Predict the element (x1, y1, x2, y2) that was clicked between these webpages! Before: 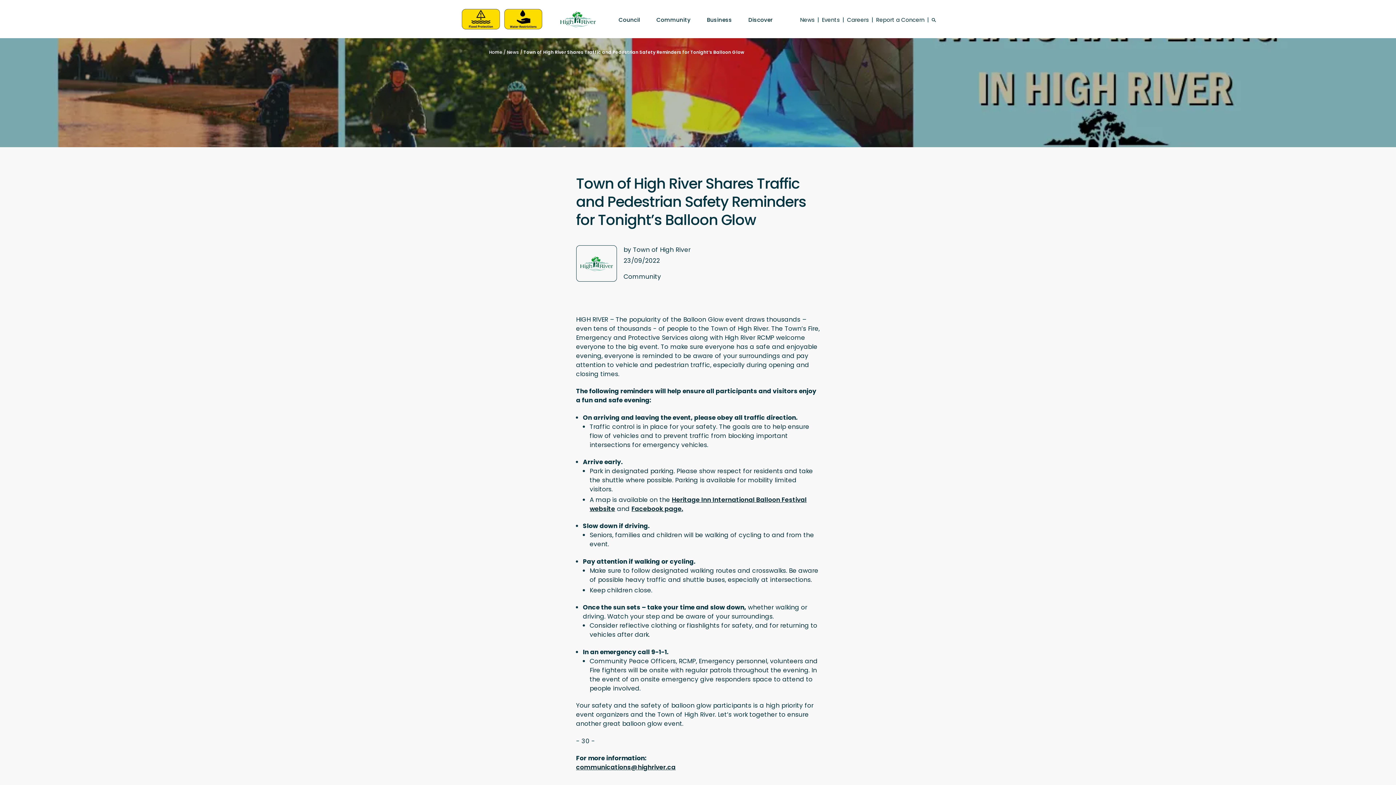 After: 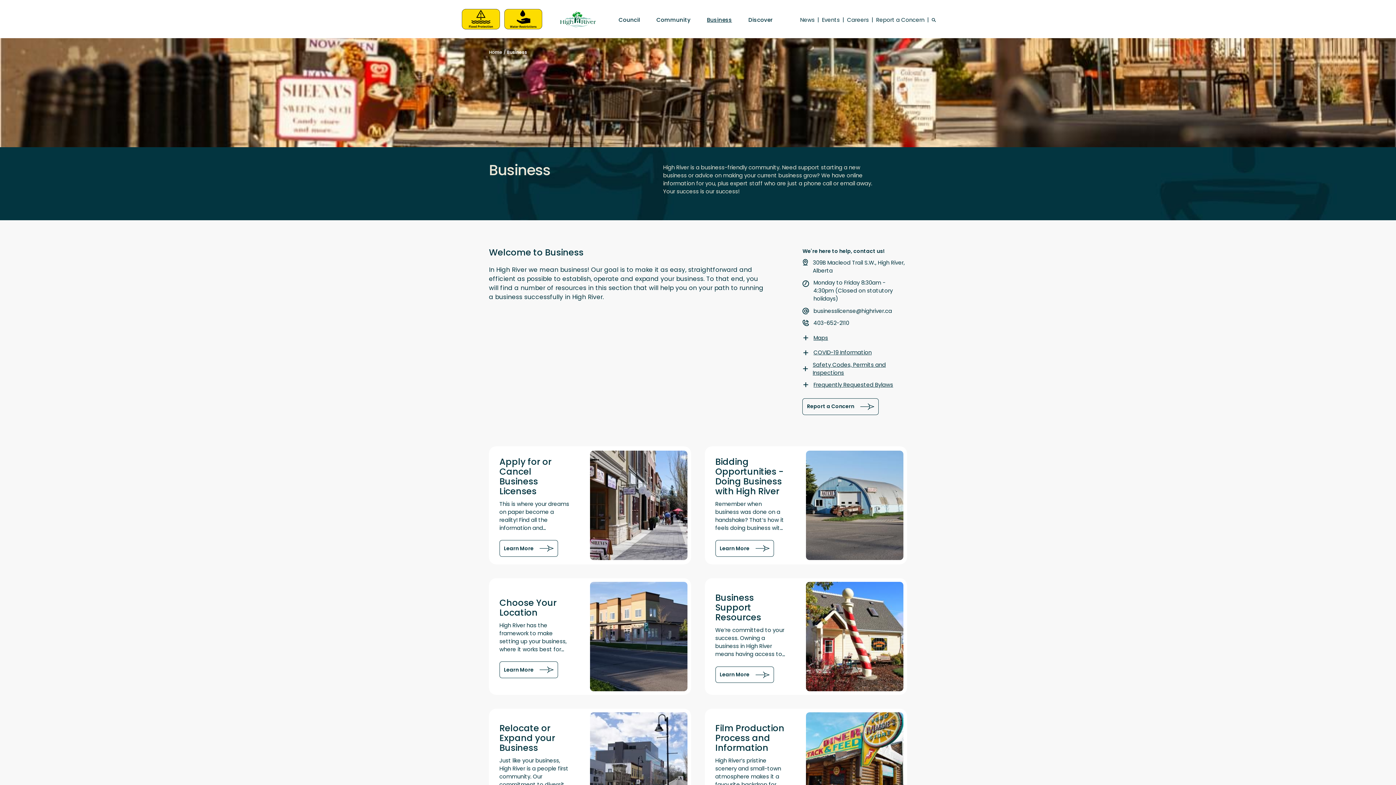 Action: bbox: (707, 15, 732, 23) label: Business